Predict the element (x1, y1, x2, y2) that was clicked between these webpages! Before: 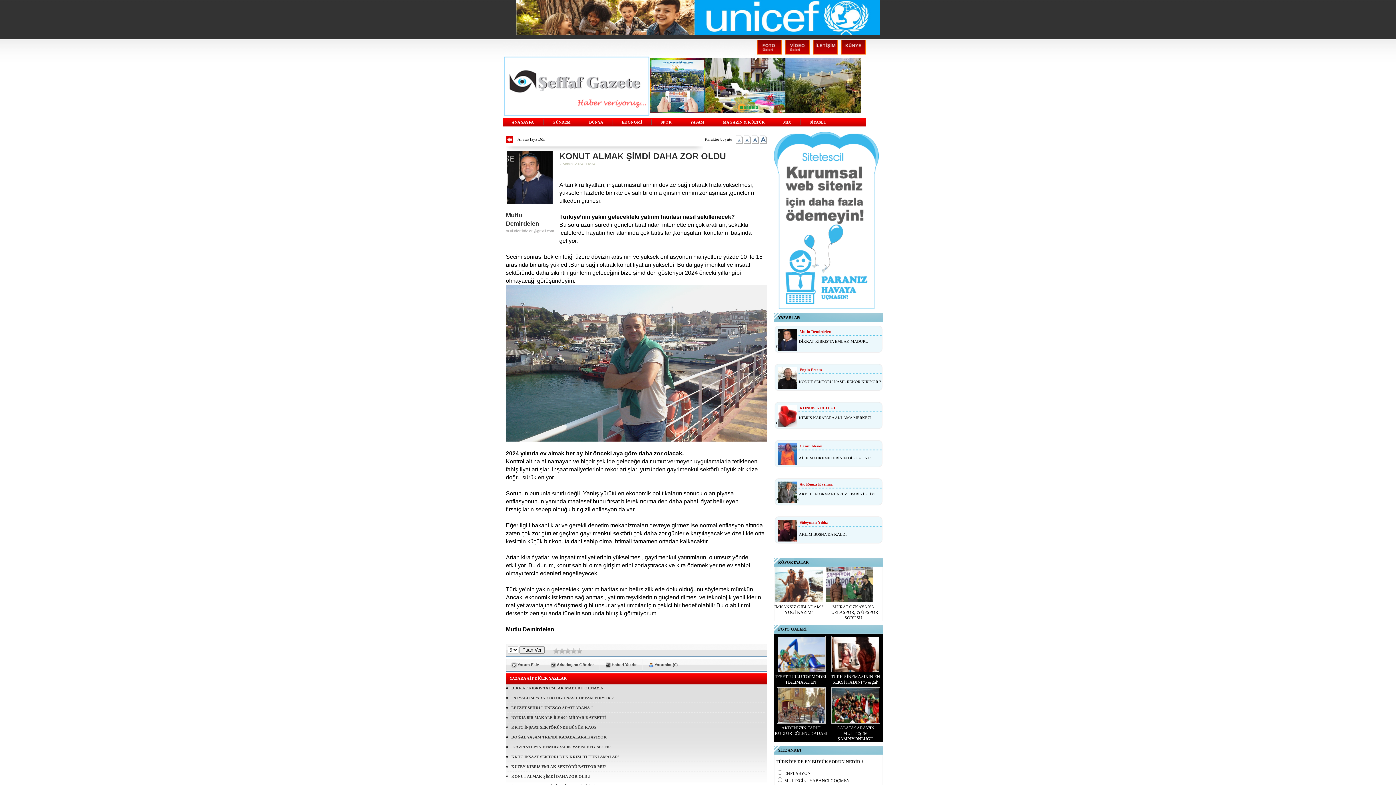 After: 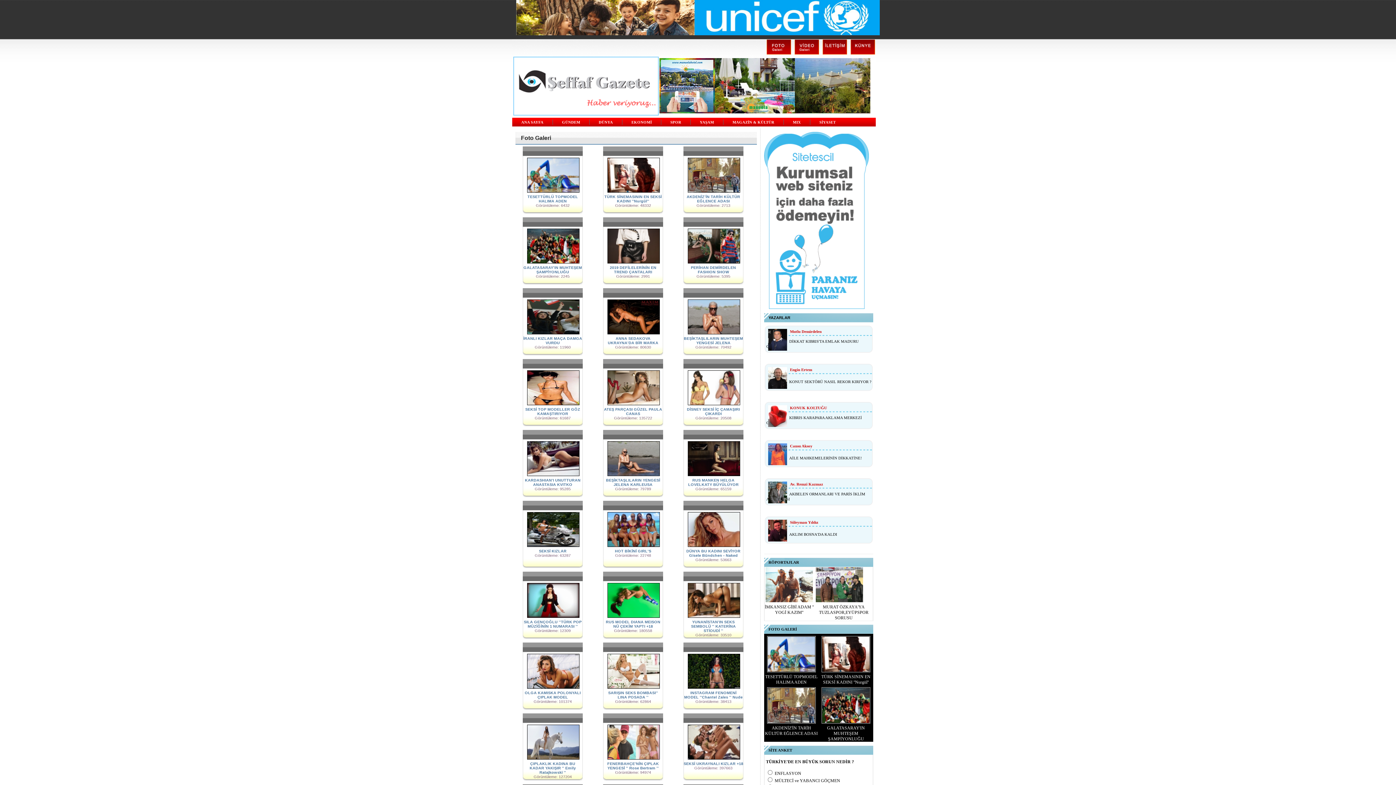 Action: bbox: (755, 51, 783, 55)